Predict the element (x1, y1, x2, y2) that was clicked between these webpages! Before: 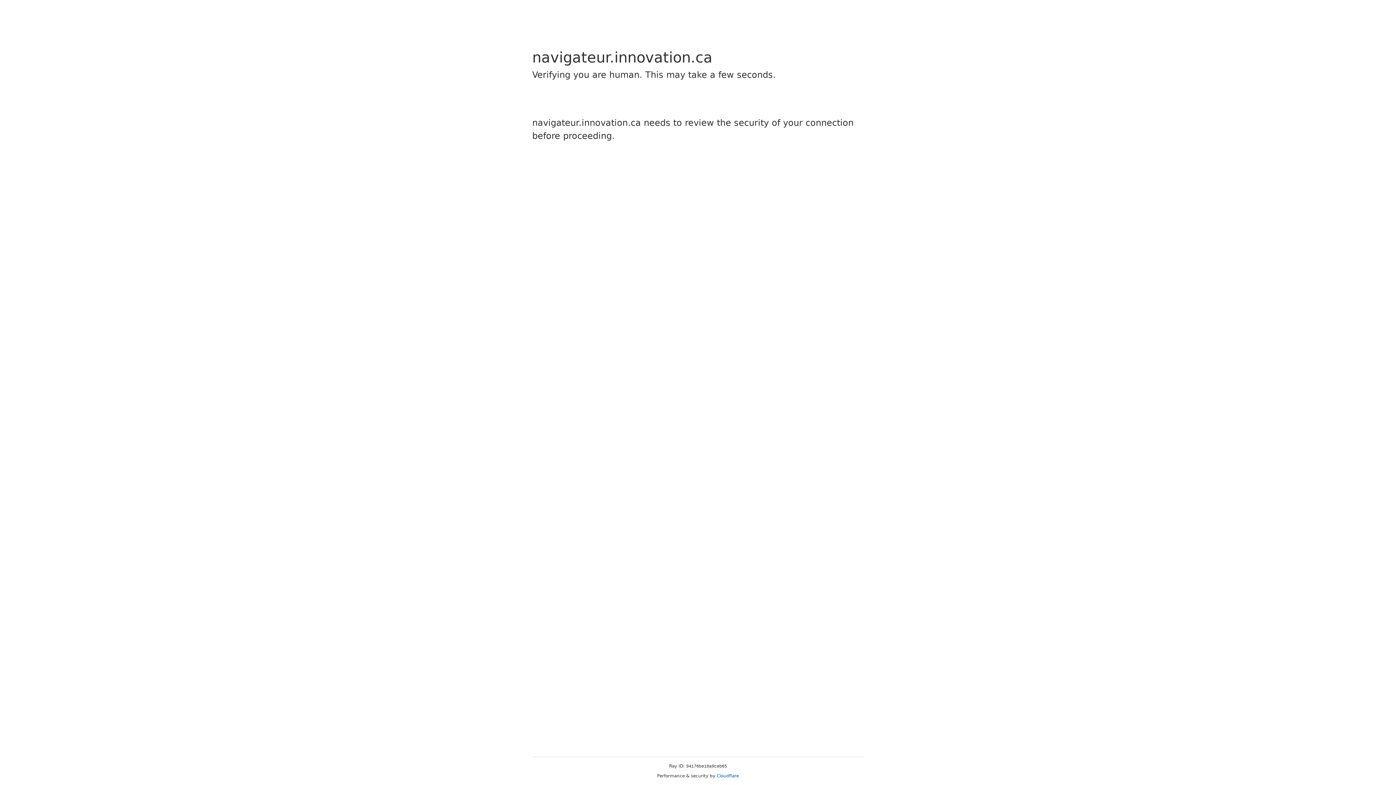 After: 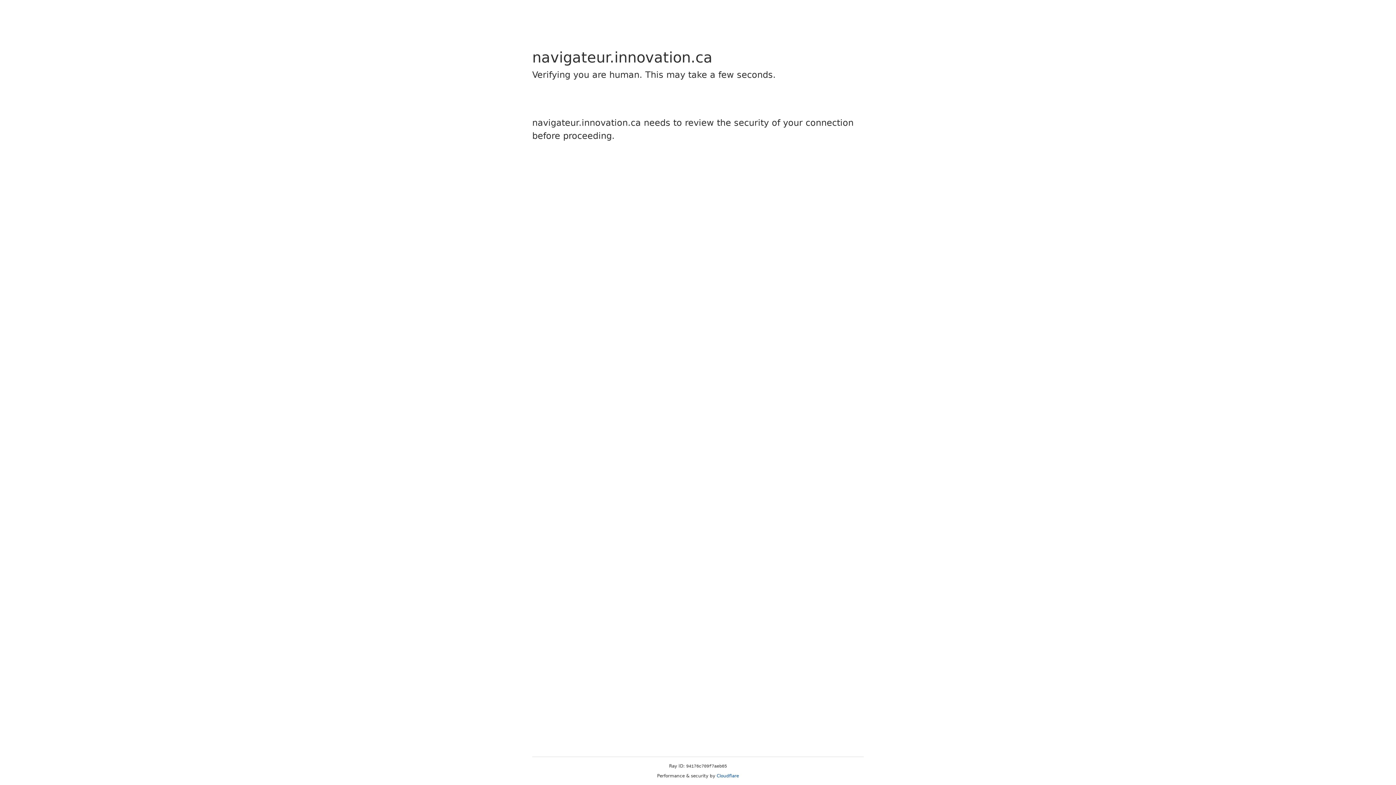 Action: bbox: (716, 773, 739, 778) label: Cloudflare